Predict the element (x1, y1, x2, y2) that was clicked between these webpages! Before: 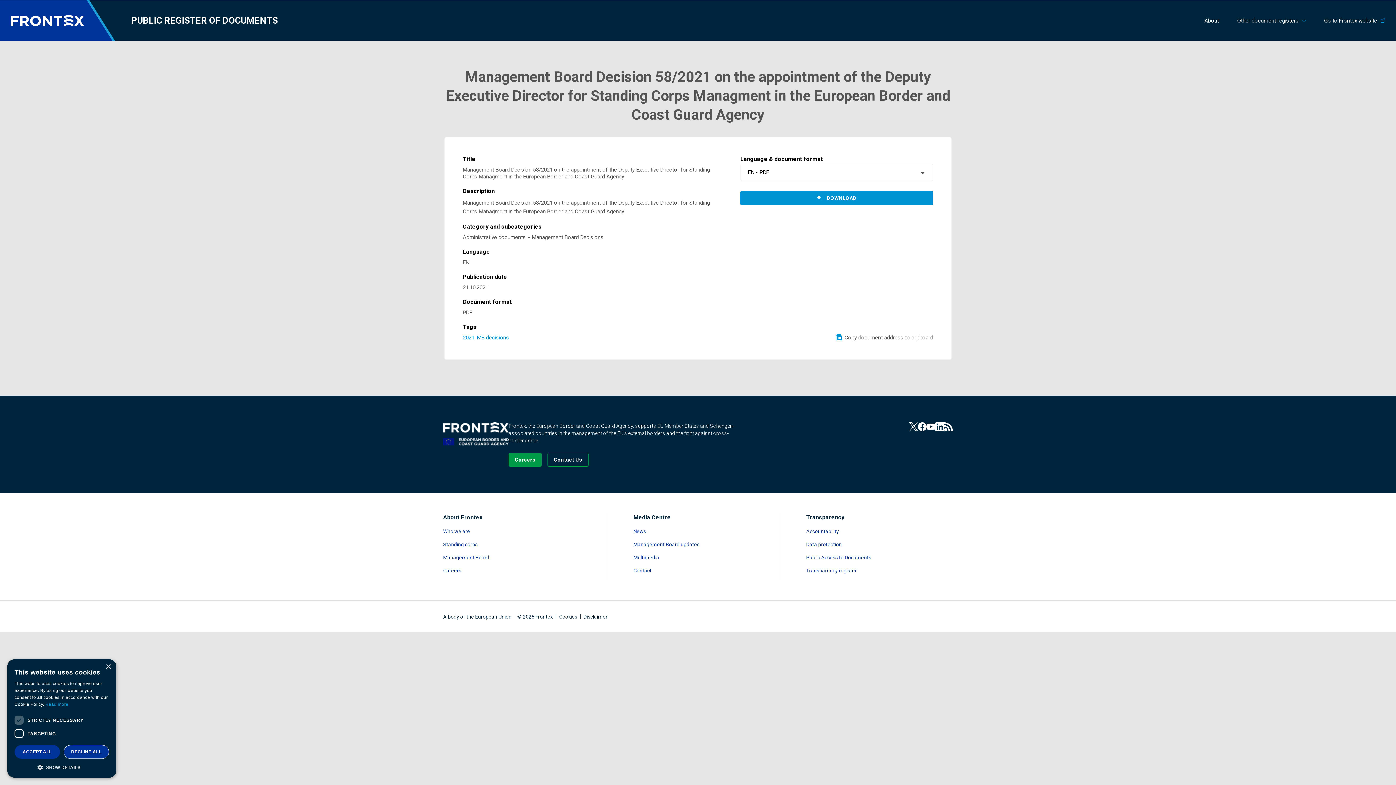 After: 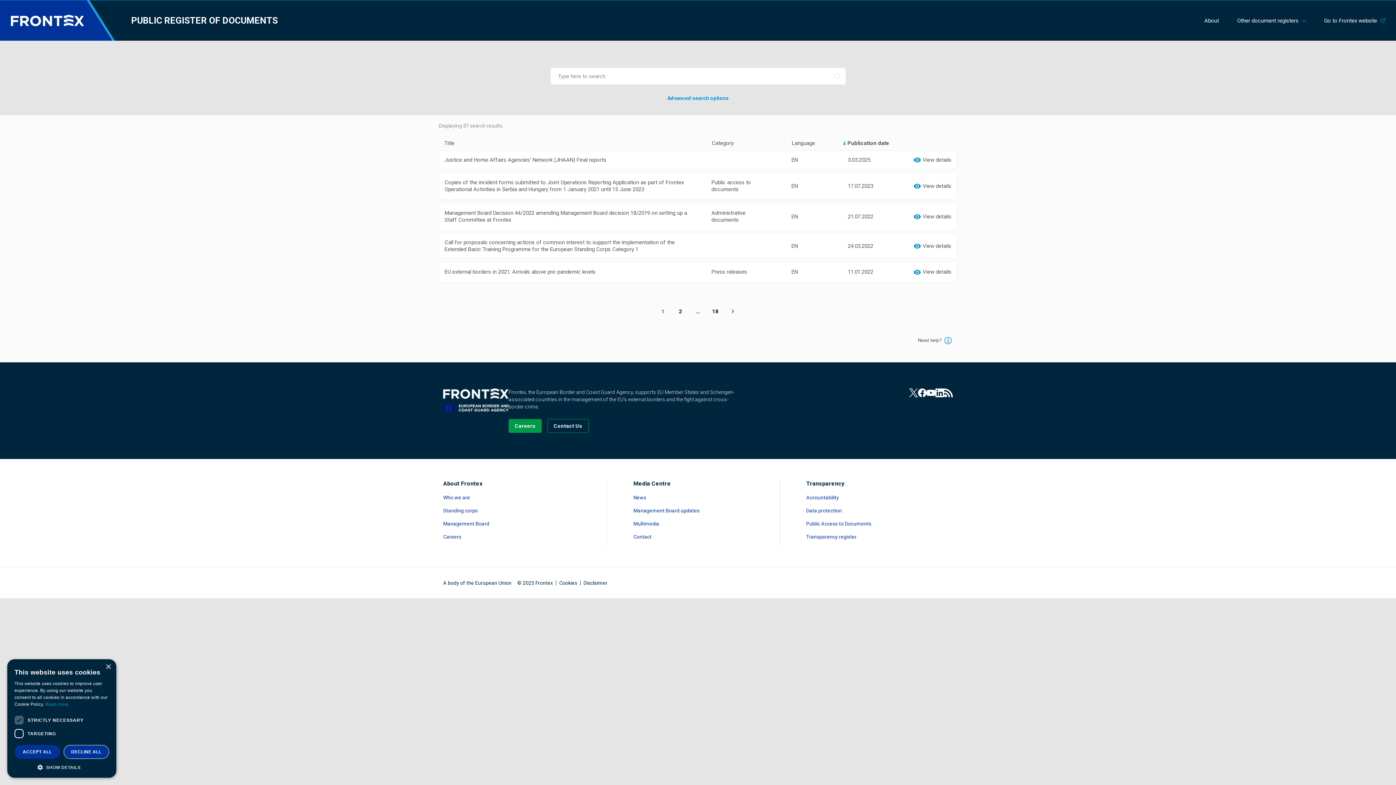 Action: bbox: (462, 334, 474, 341) label: 2021